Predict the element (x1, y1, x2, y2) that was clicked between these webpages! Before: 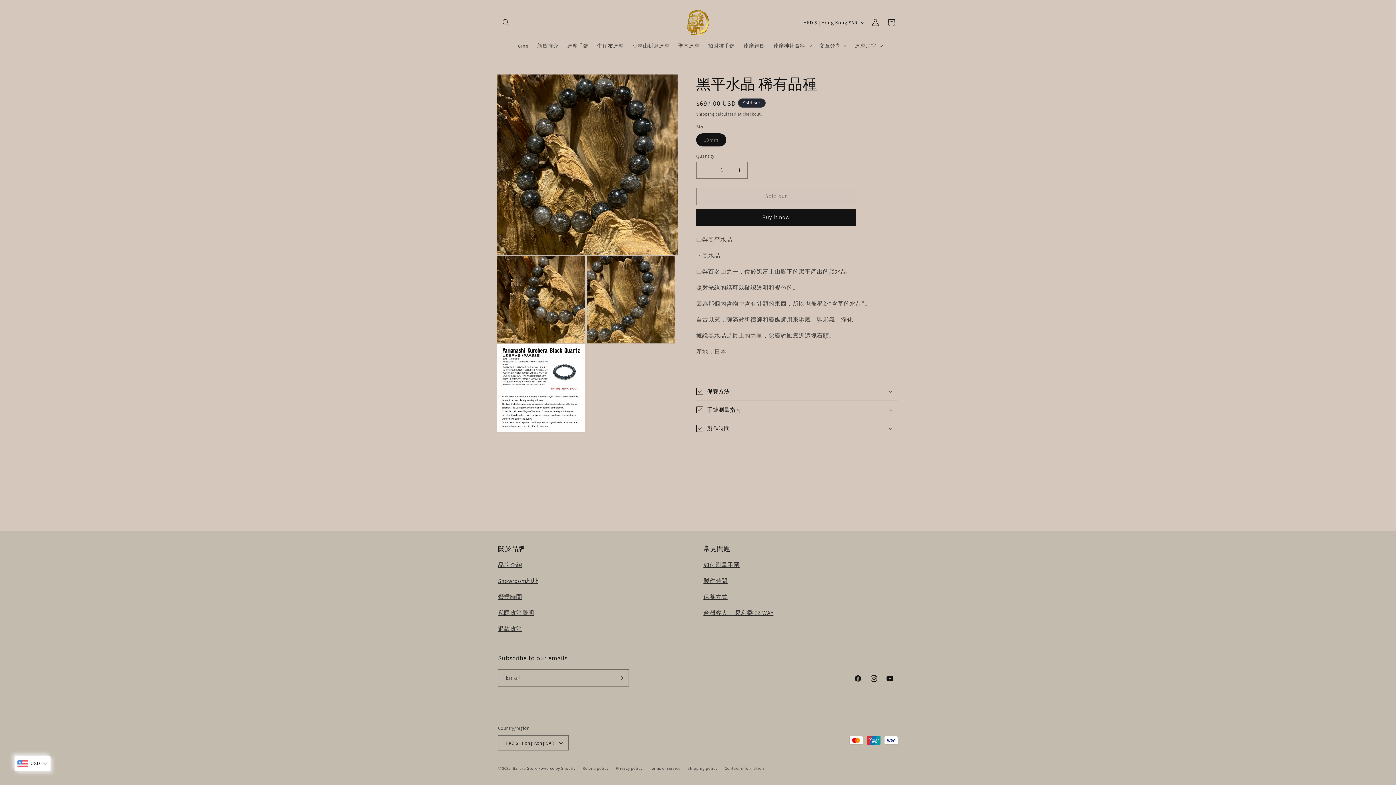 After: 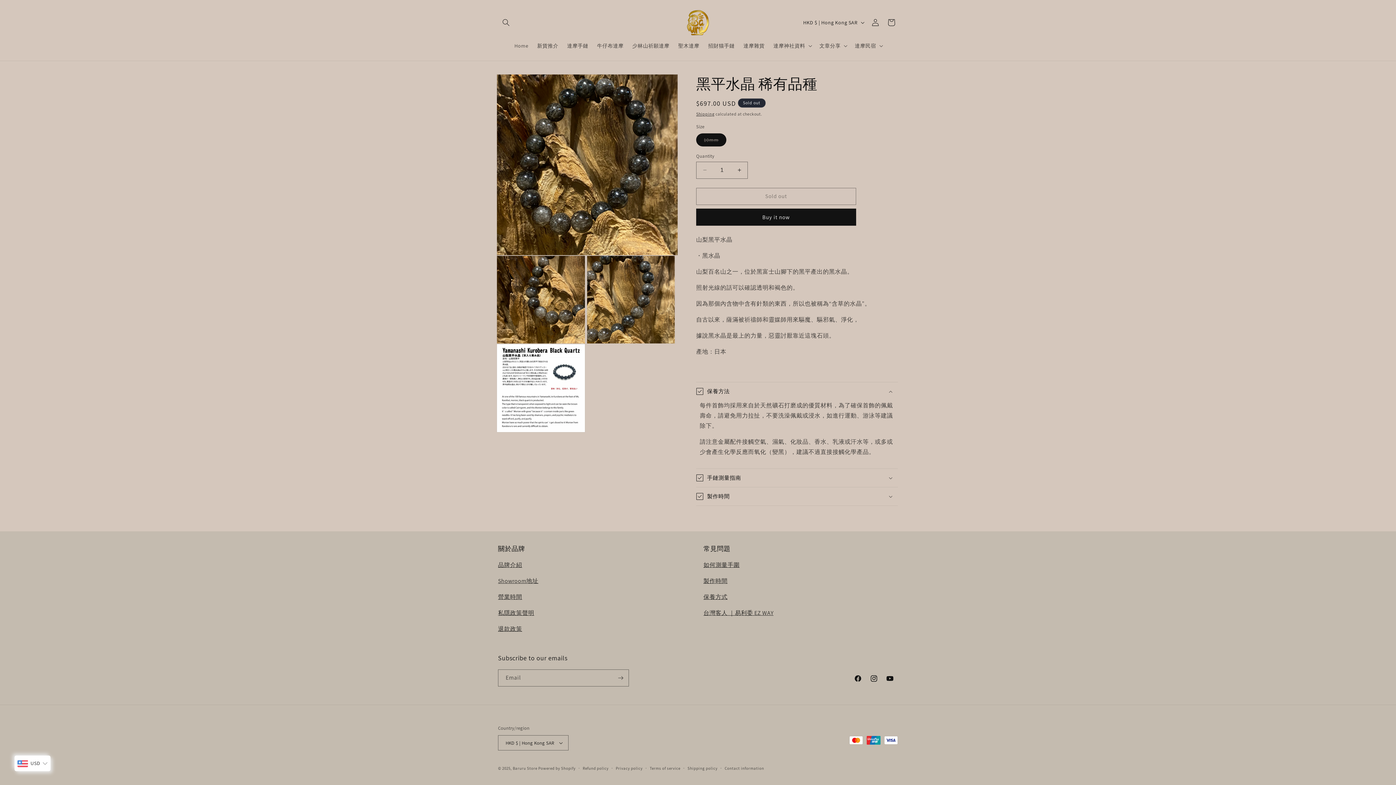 Action: label: 保養方法 bbox: (696, 382, 898, 400)